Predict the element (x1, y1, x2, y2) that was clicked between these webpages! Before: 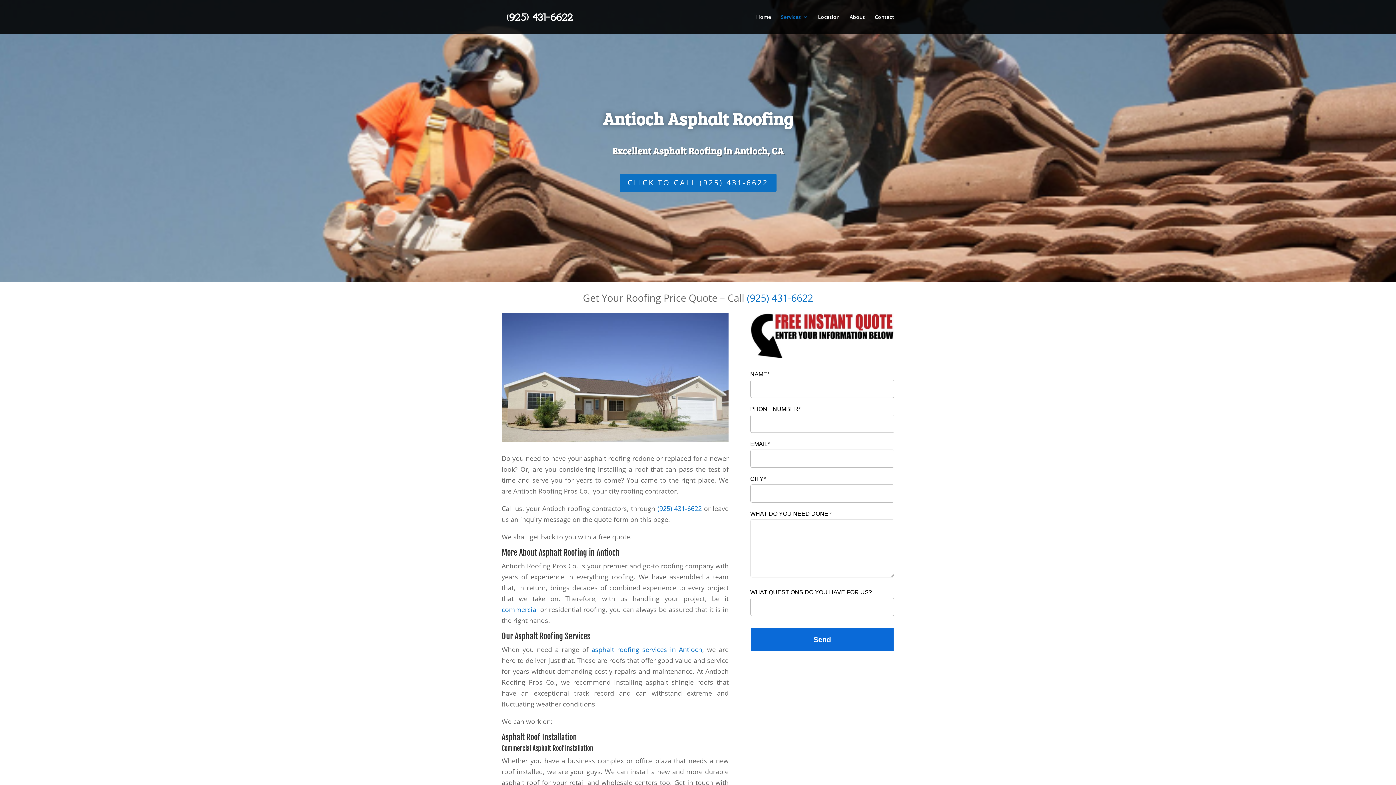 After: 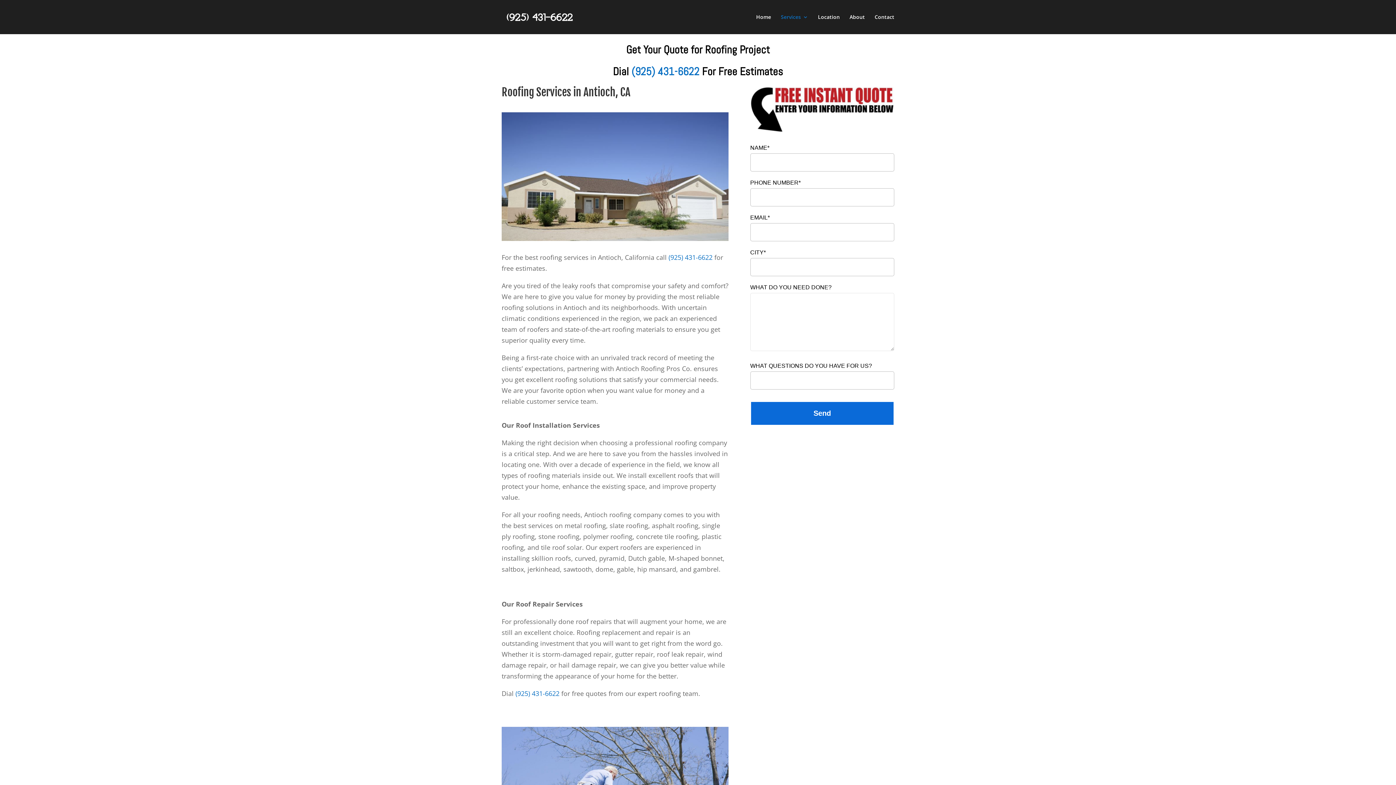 Action: bbox: (781, 14, 808, 34) label: Services